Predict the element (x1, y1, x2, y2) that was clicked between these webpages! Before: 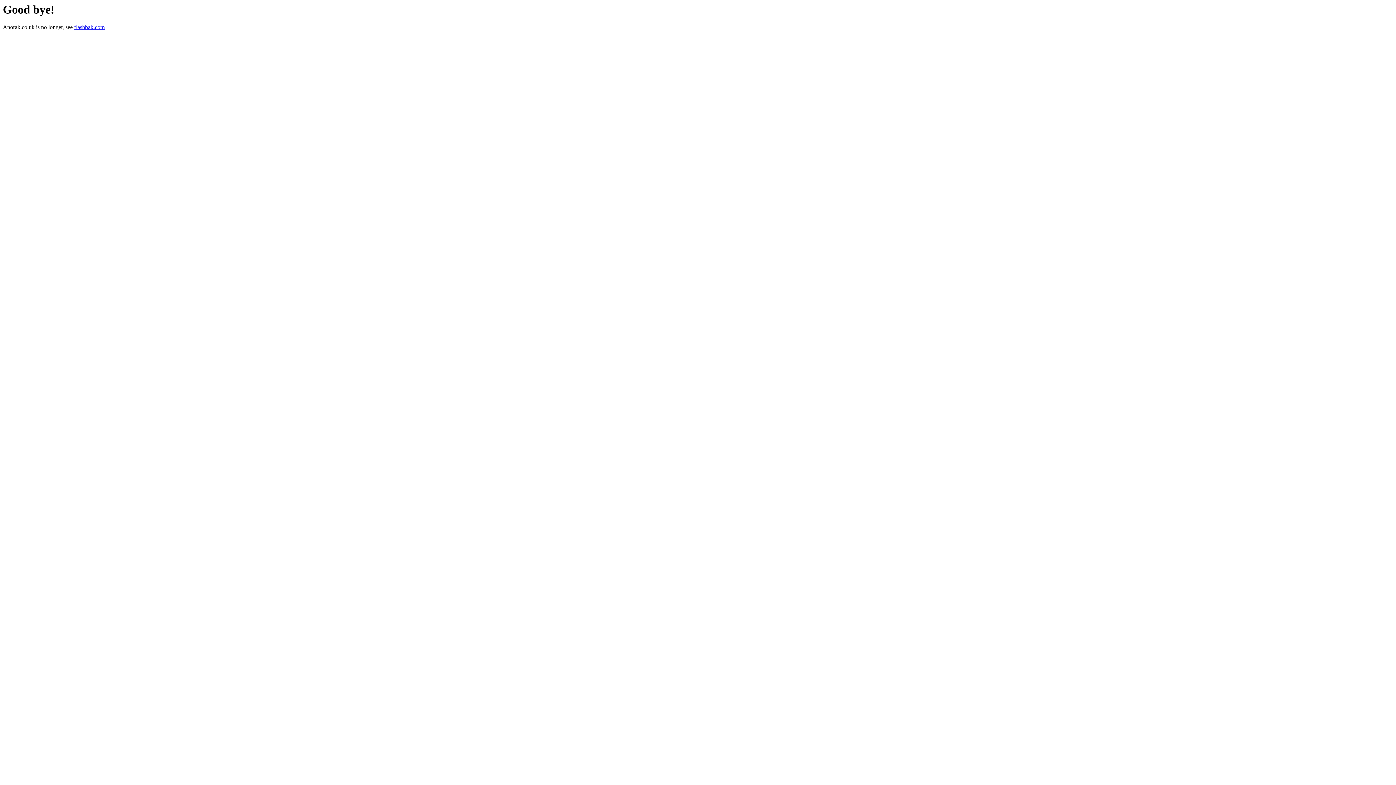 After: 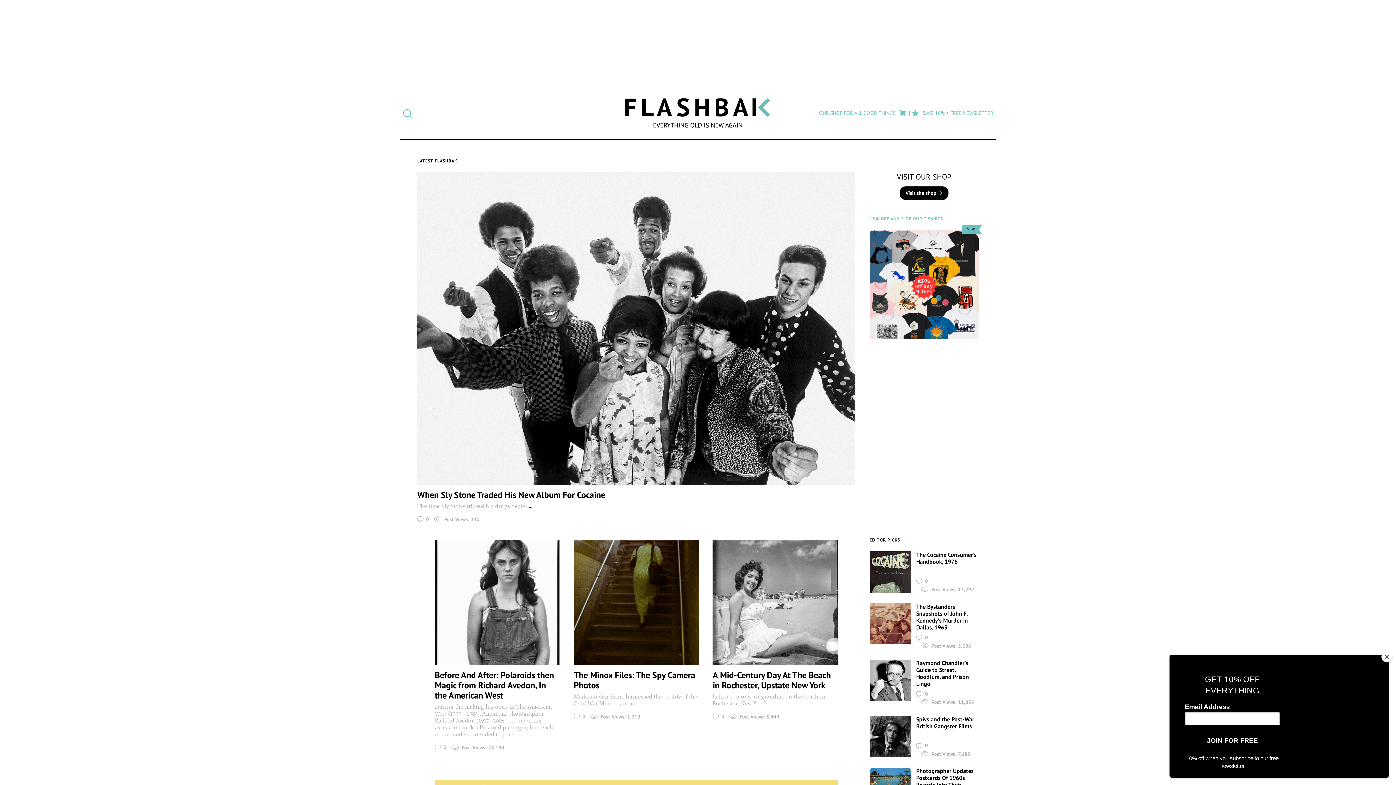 Action: label: flashbak.com bbox: (74, 24, 104, 30)